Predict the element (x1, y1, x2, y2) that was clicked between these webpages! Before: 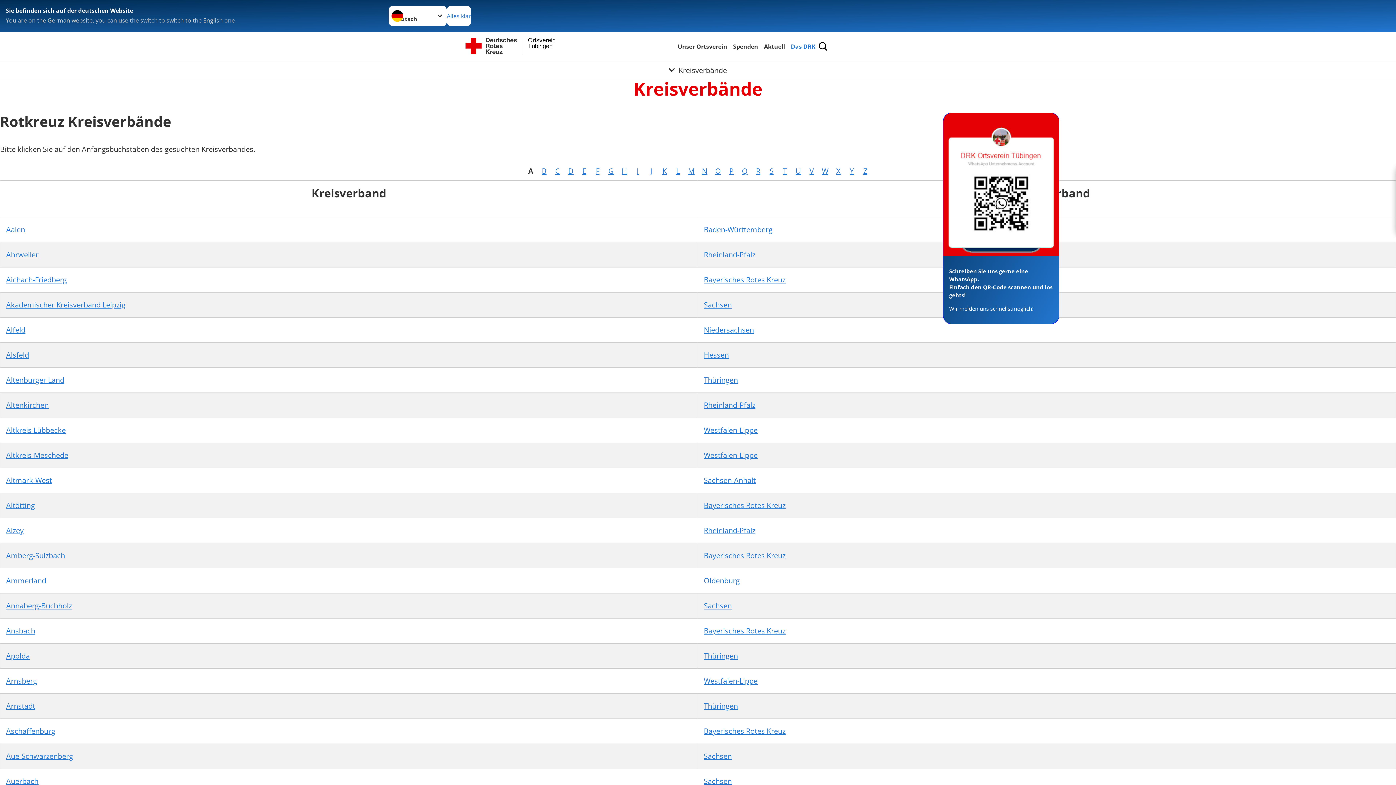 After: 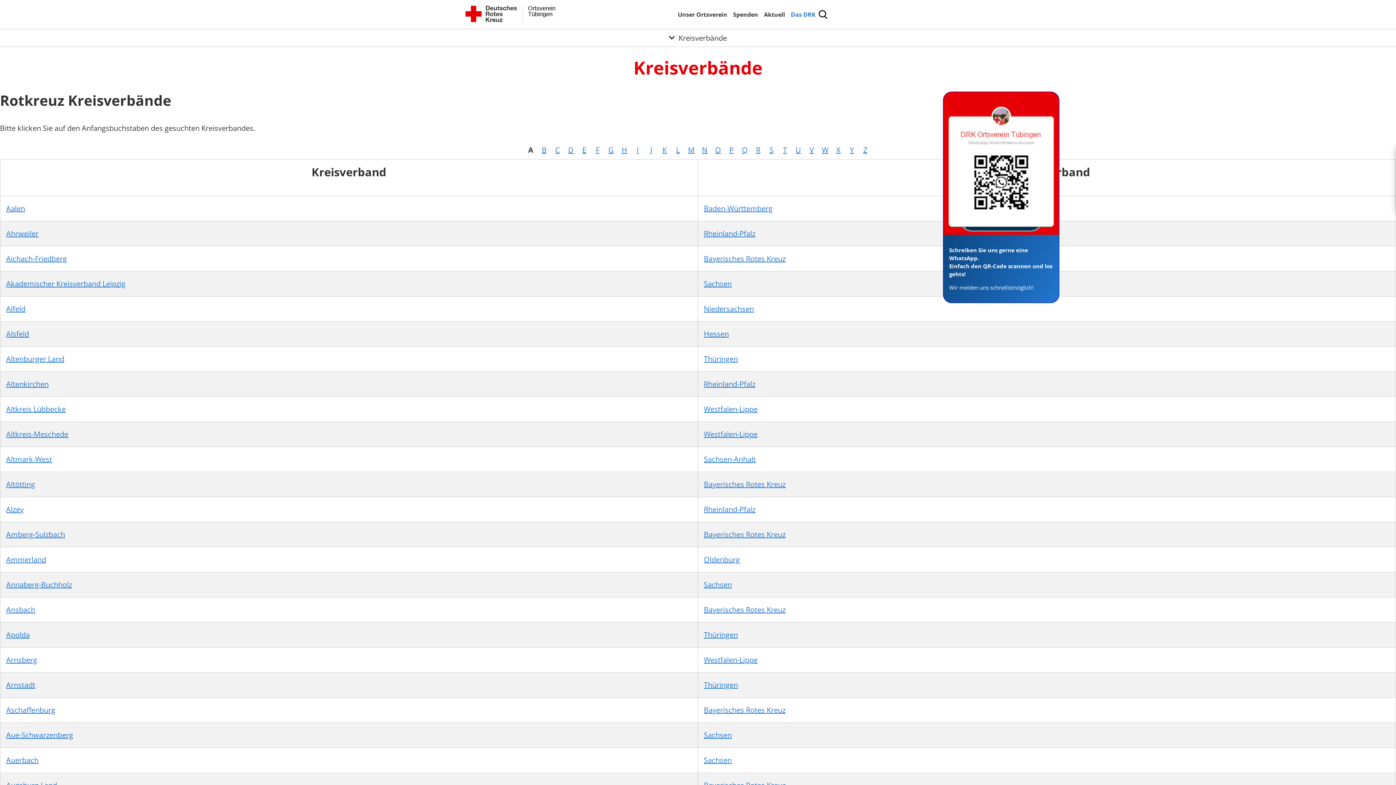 Action: label: Alles klar bbox: (446, 5, 471, 26)